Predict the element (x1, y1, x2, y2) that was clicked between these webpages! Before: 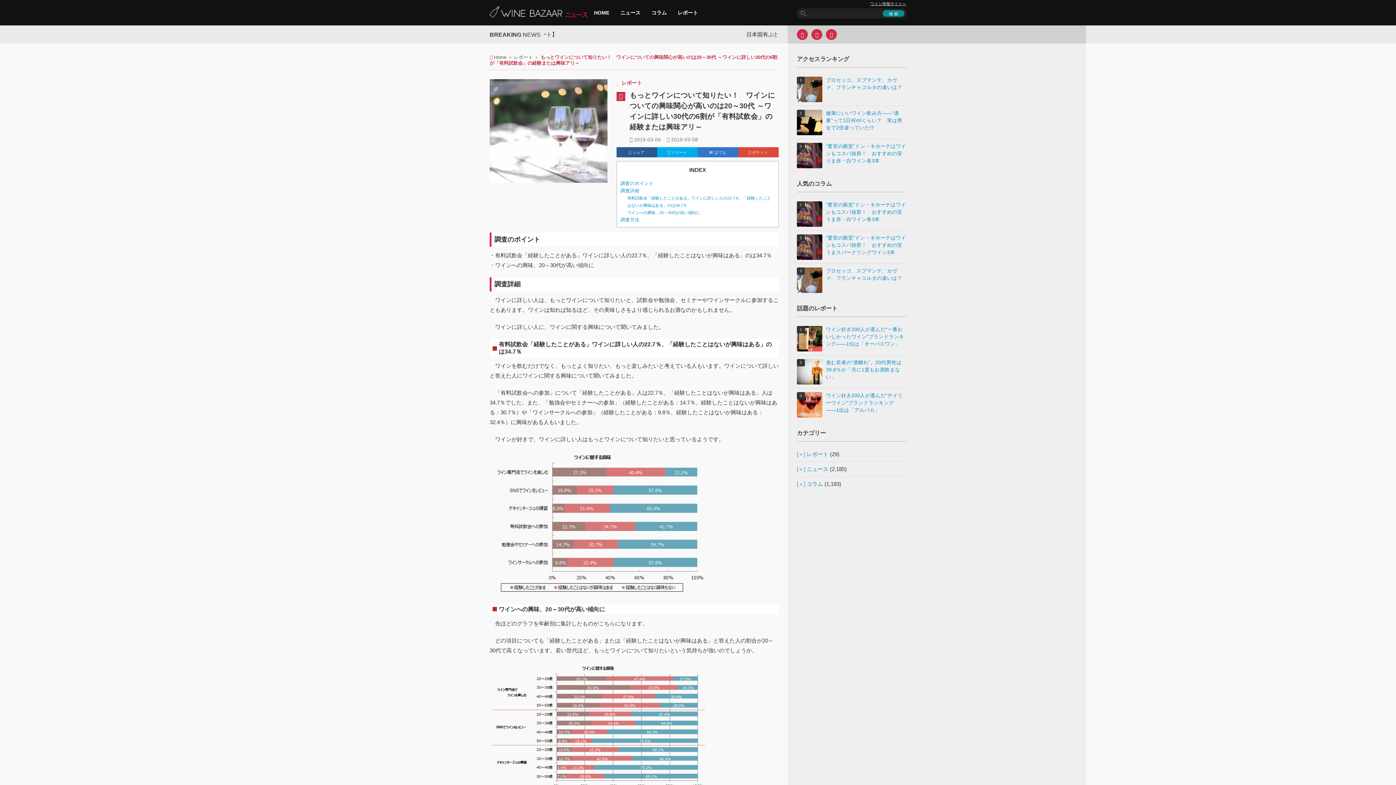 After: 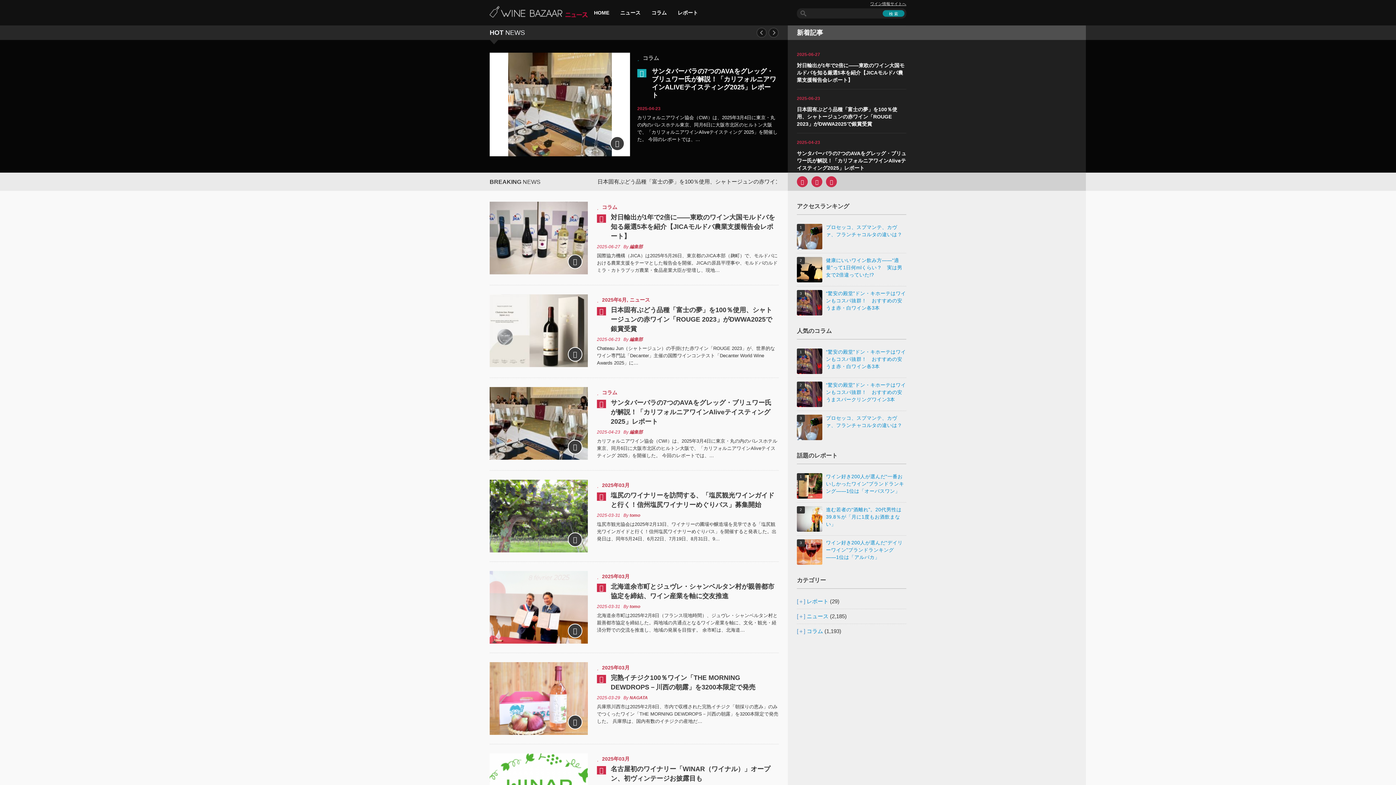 Action: bbox: (588, 5, 614, 20) label: HOME